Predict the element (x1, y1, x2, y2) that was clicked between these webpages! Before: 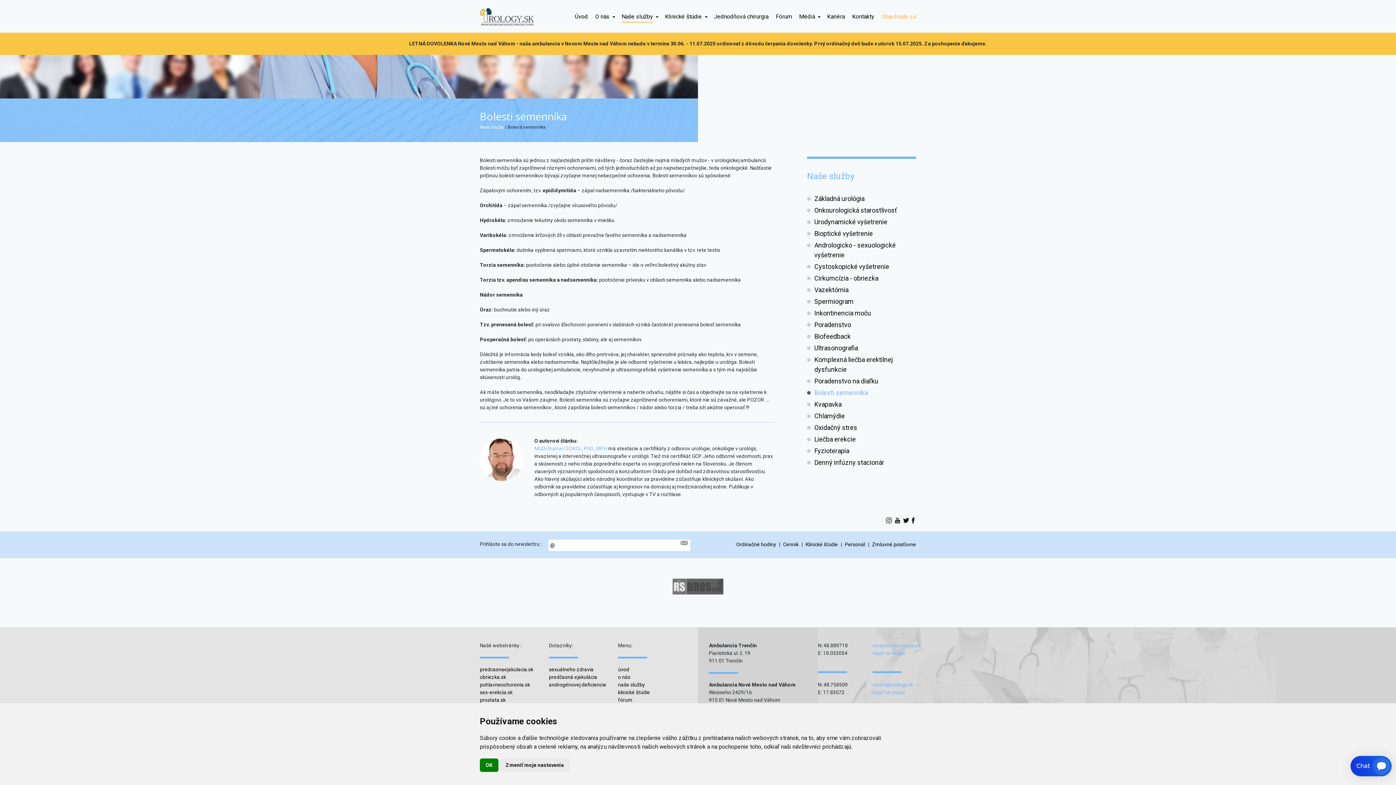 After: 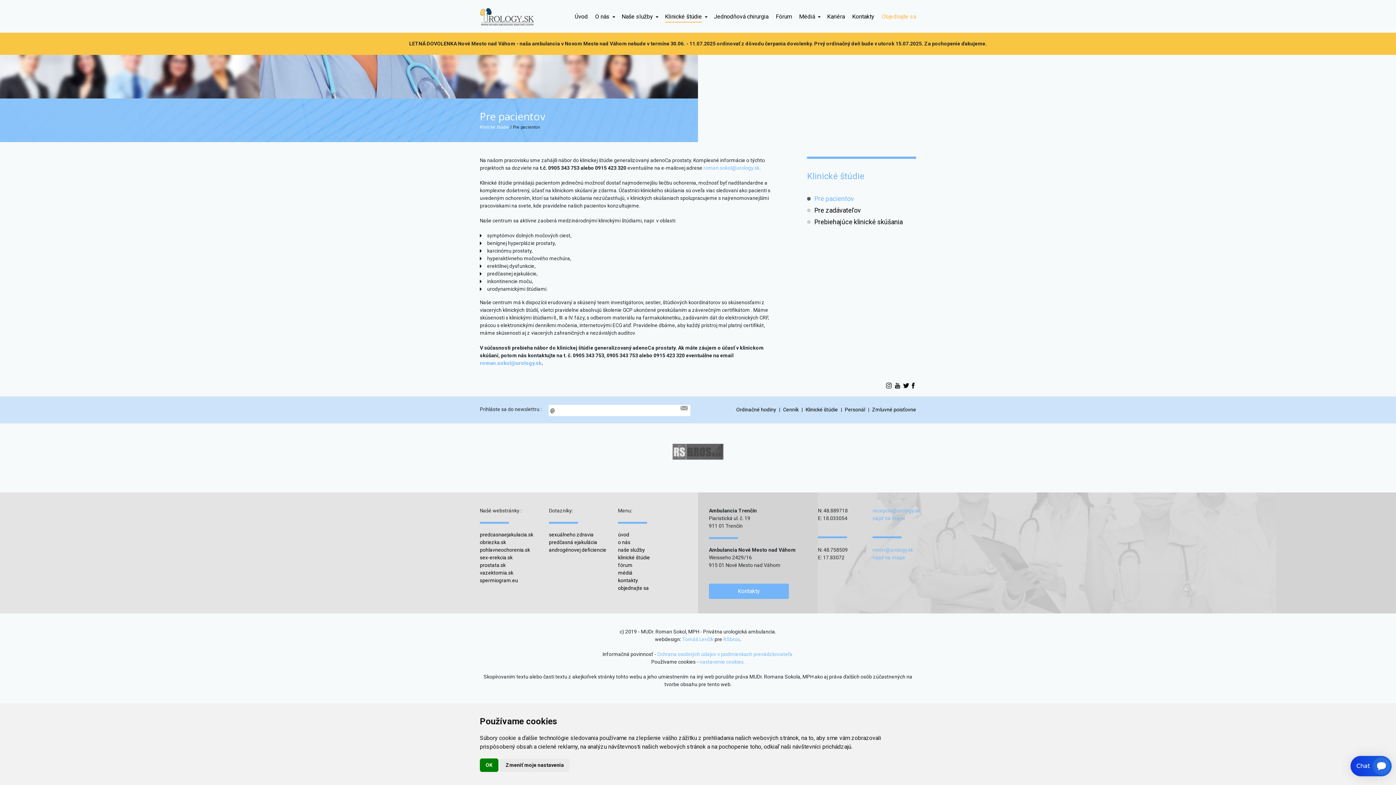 Action: bbox: (804, 541, 840, 547) label: Klinické štúdie